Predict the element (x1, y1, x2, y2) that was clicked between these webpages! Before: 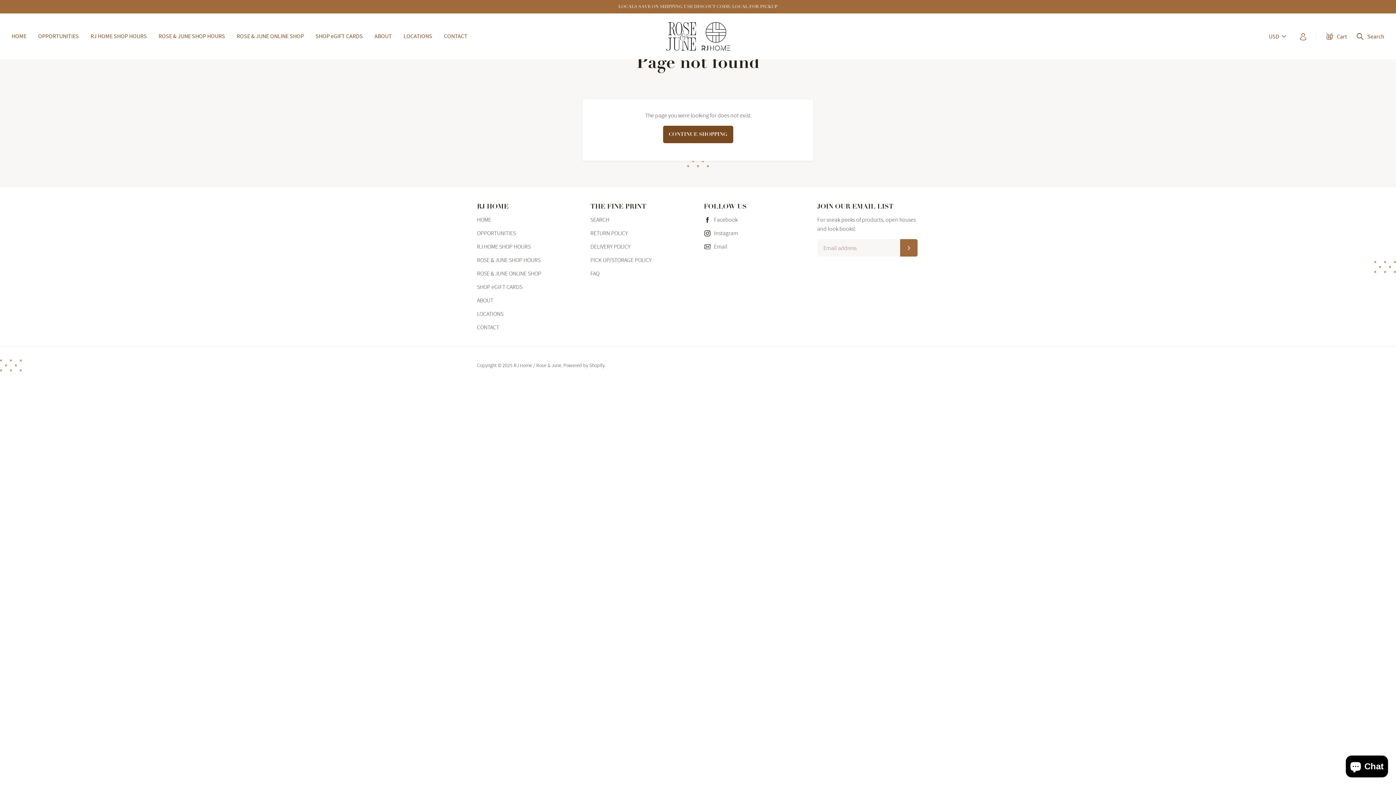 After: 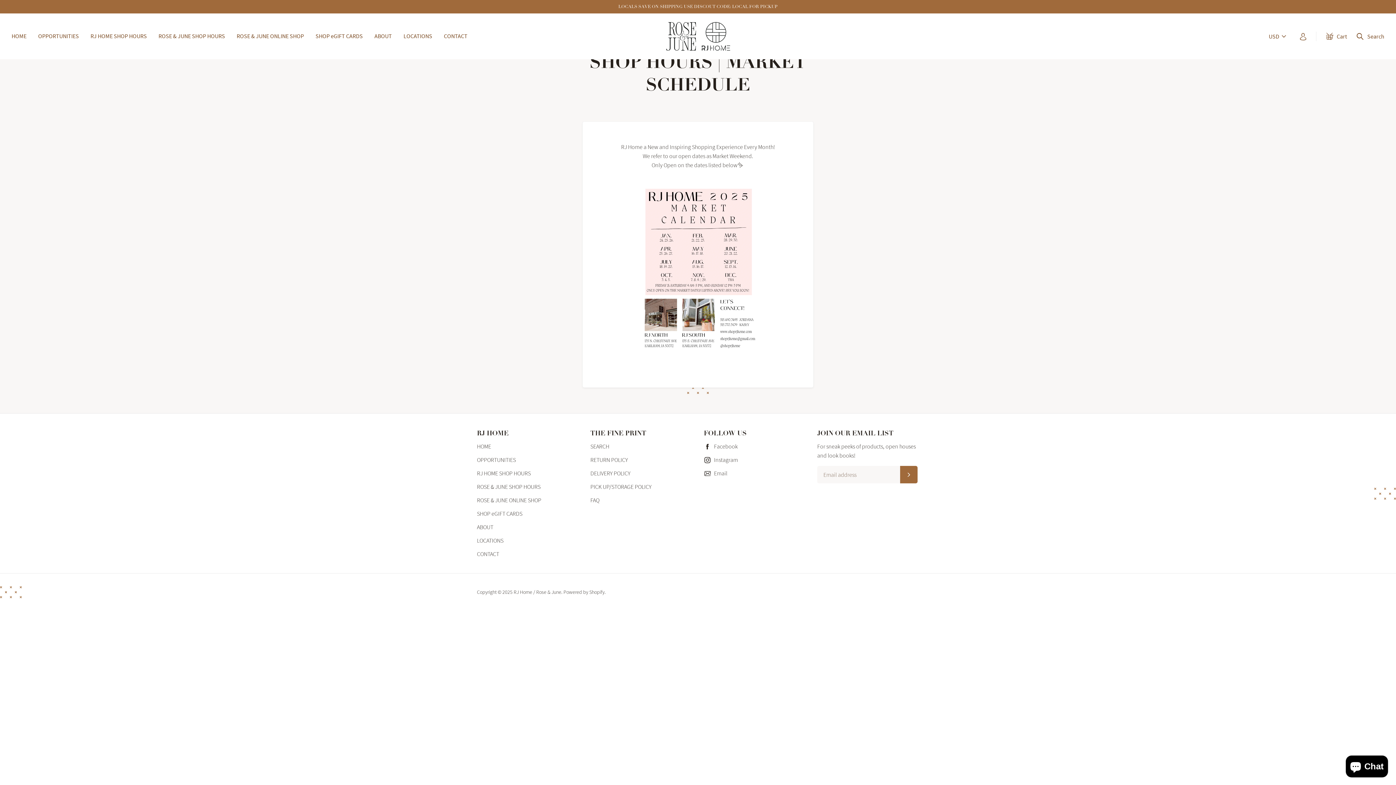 Action: bbox: (90, 31, 146, 40) label: RJ HOME SHOP HOURS